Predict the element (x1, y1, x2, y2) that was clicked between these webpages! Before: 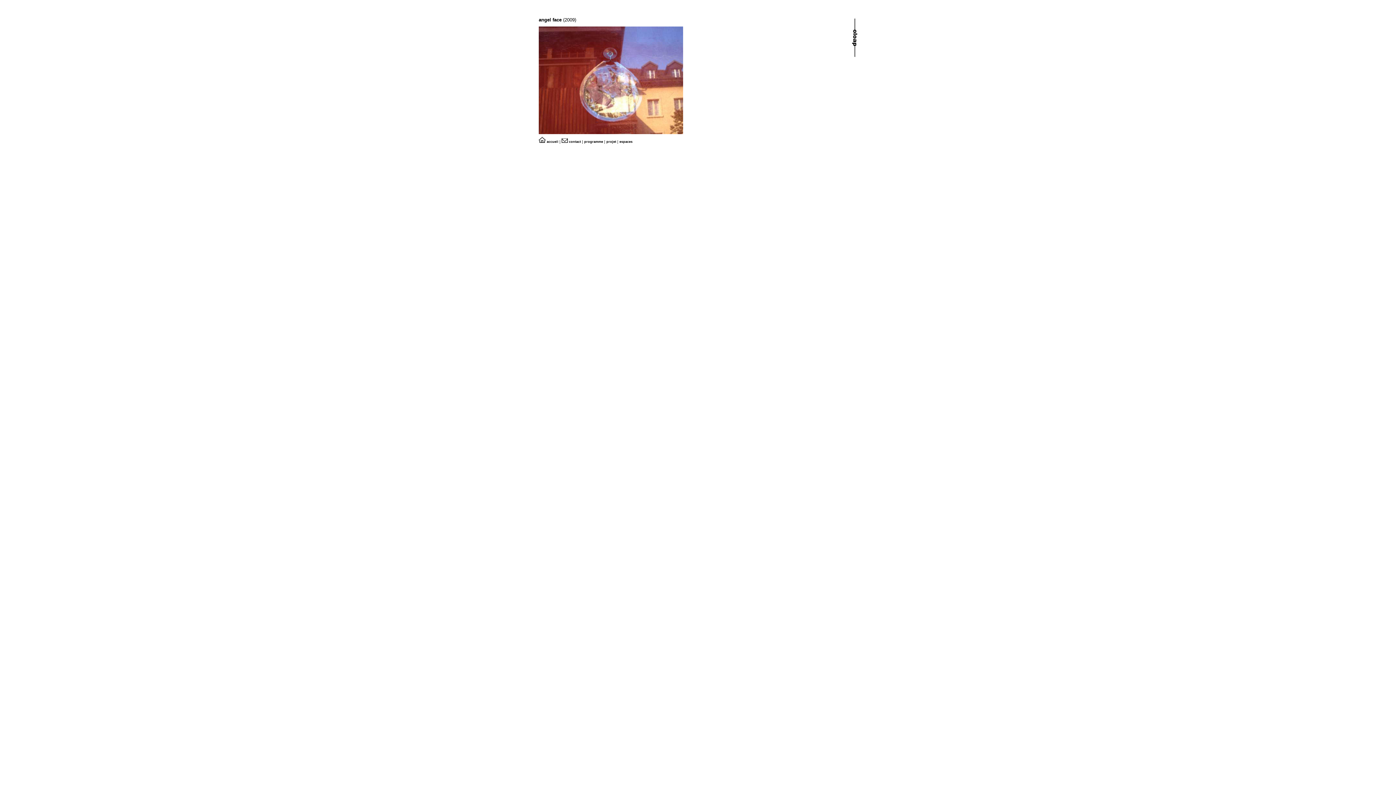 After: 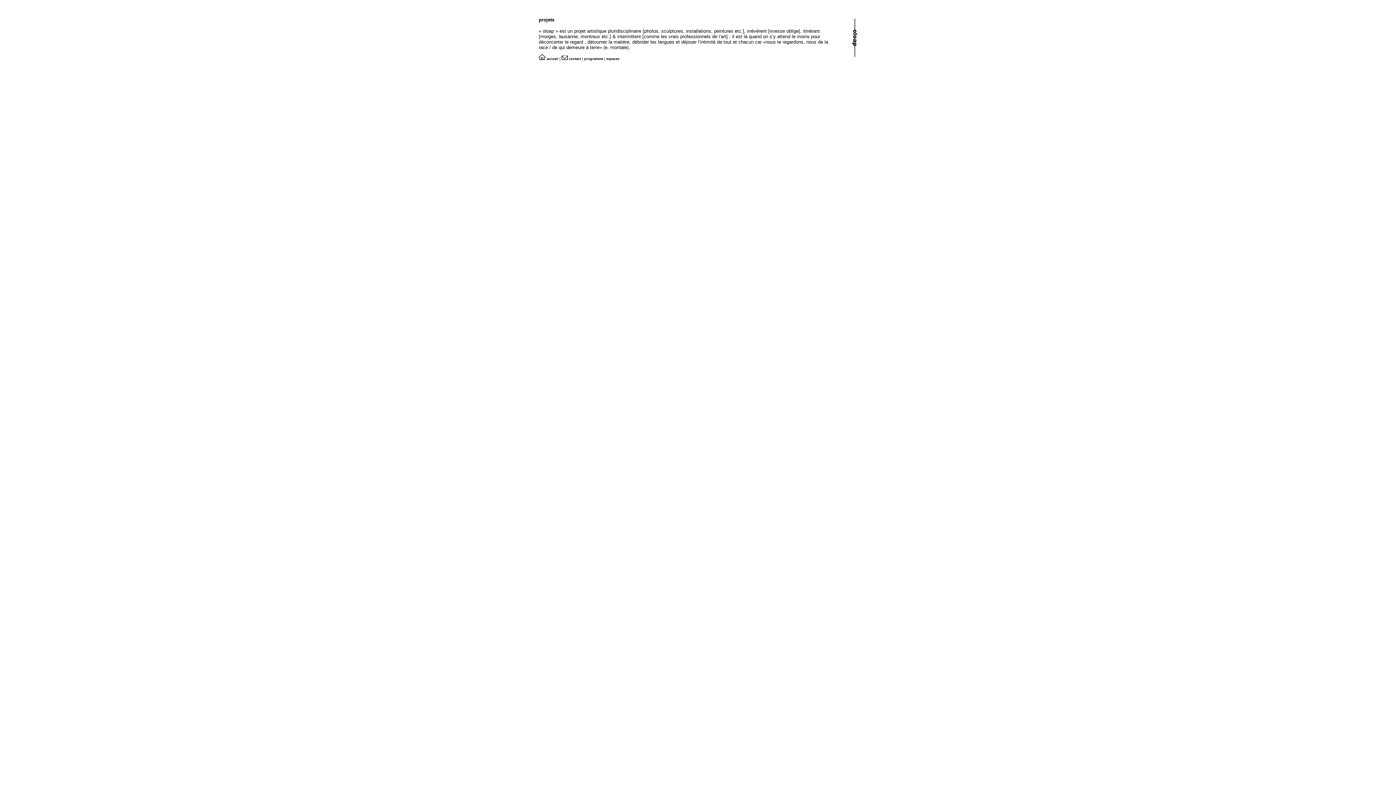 Action: label: projet bbox: (606, 140, 616, 143)